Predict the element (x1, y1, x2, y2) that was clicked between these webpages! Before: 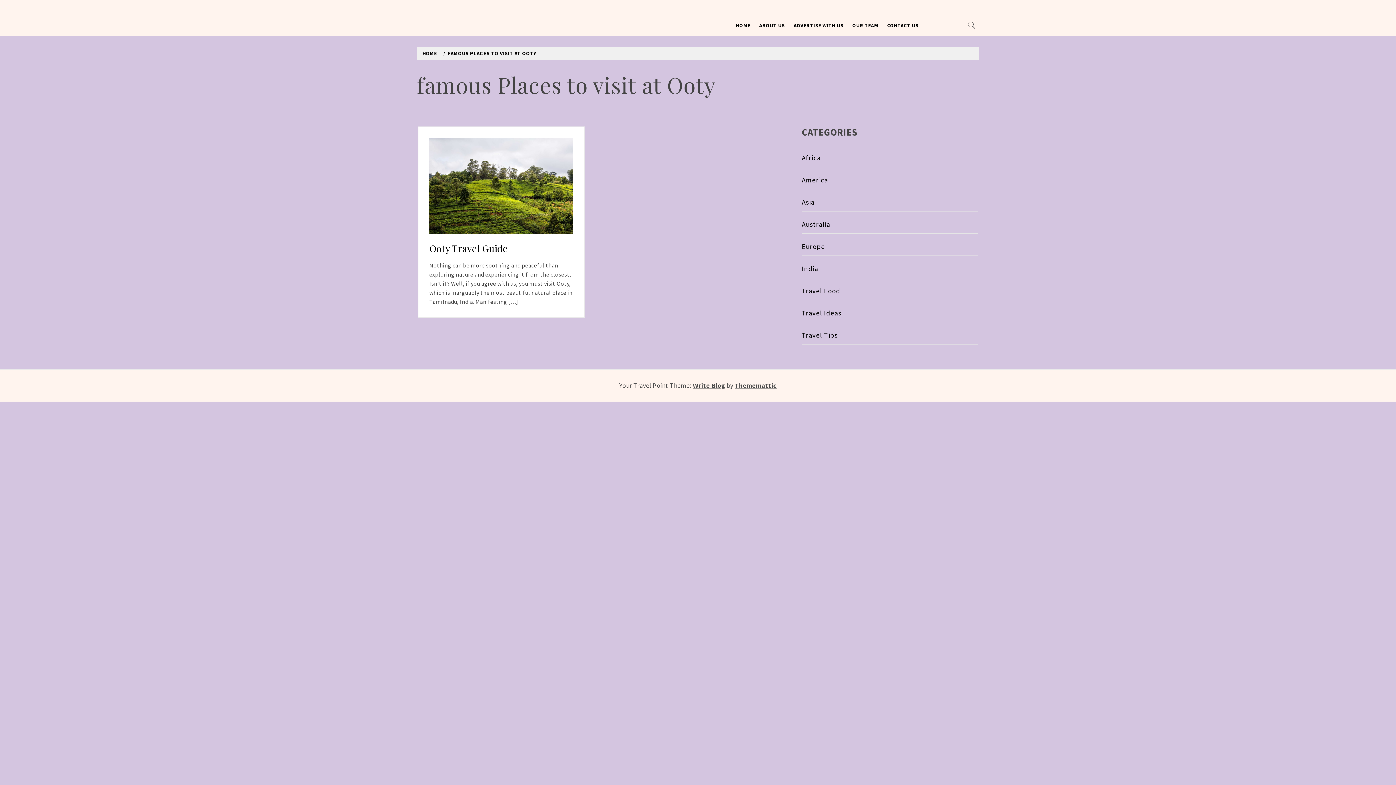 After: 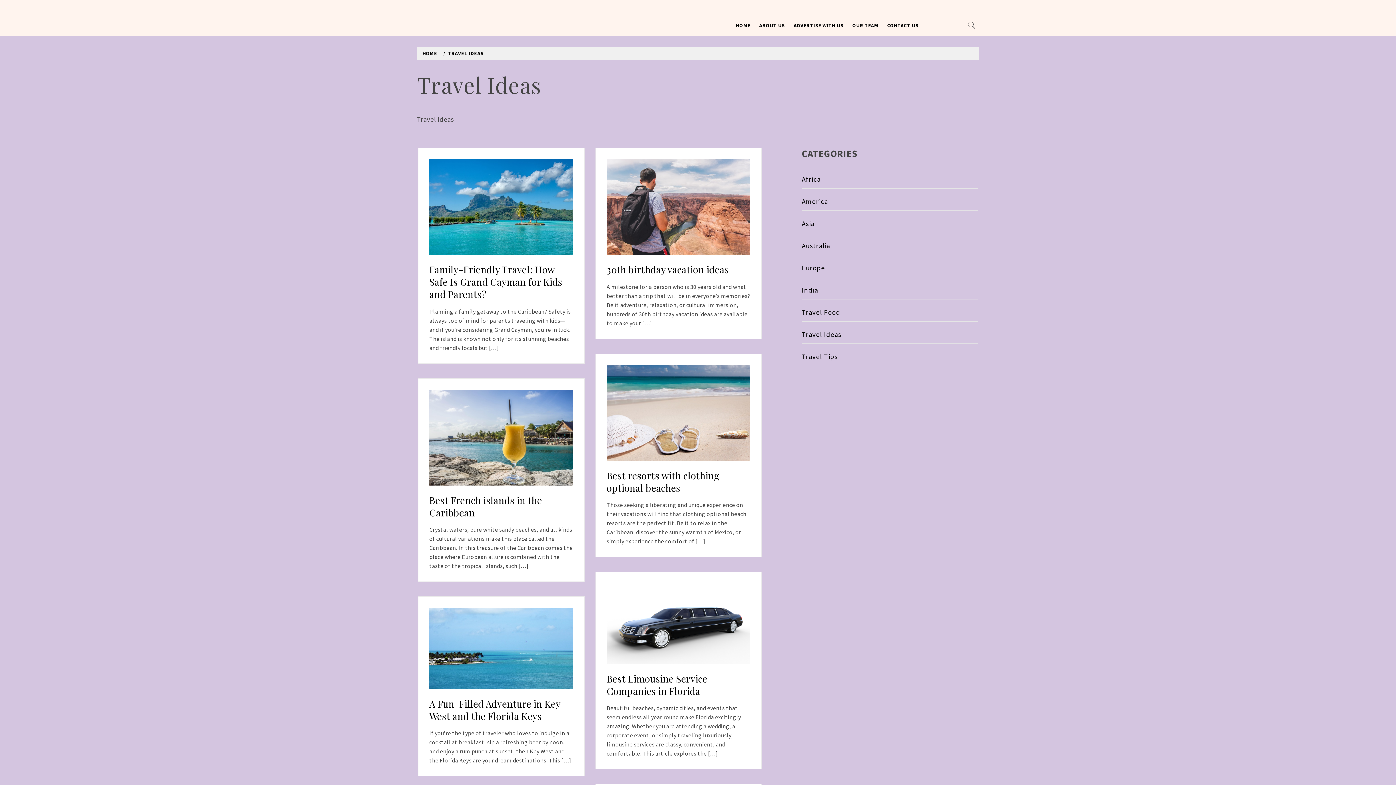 Action: label: Travel Ideas bbox: (802, 304, 978, 322)